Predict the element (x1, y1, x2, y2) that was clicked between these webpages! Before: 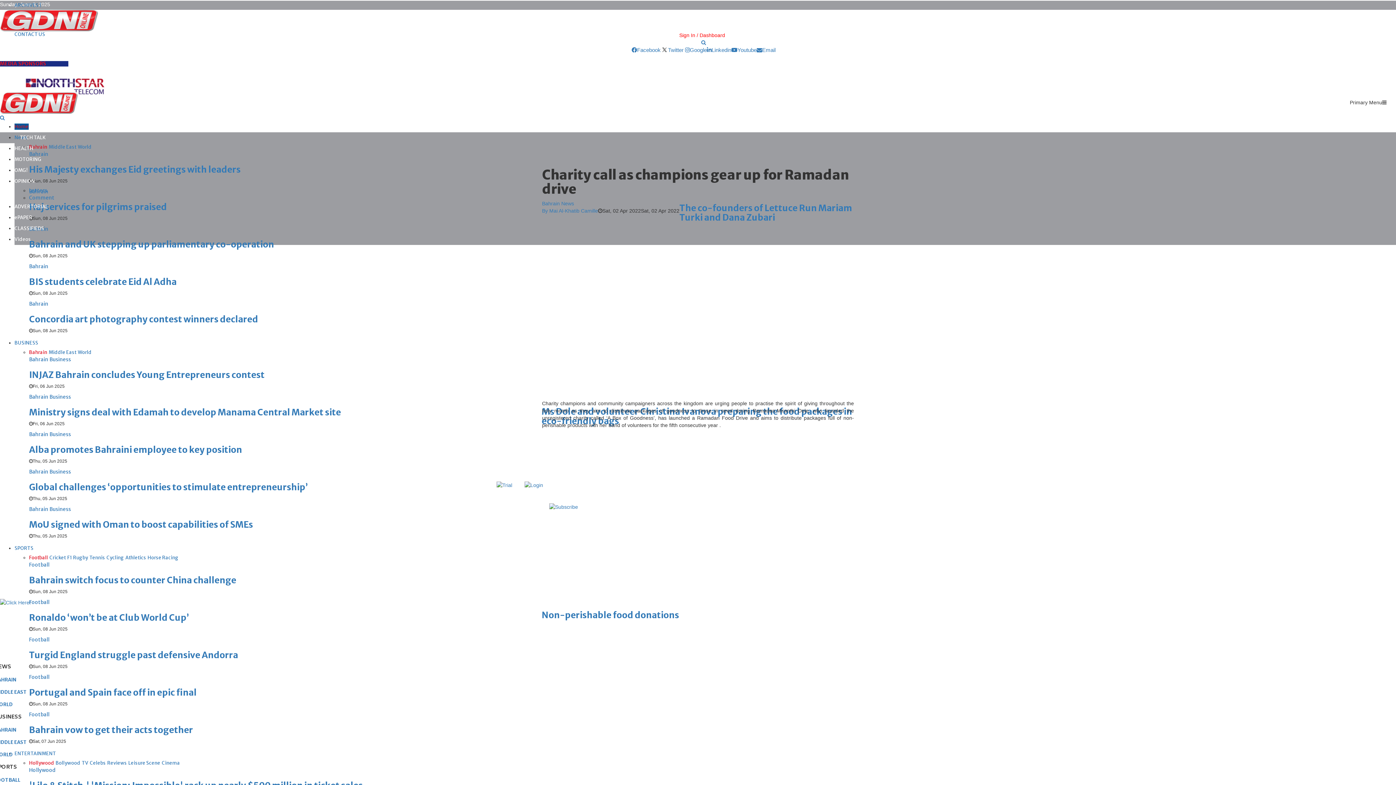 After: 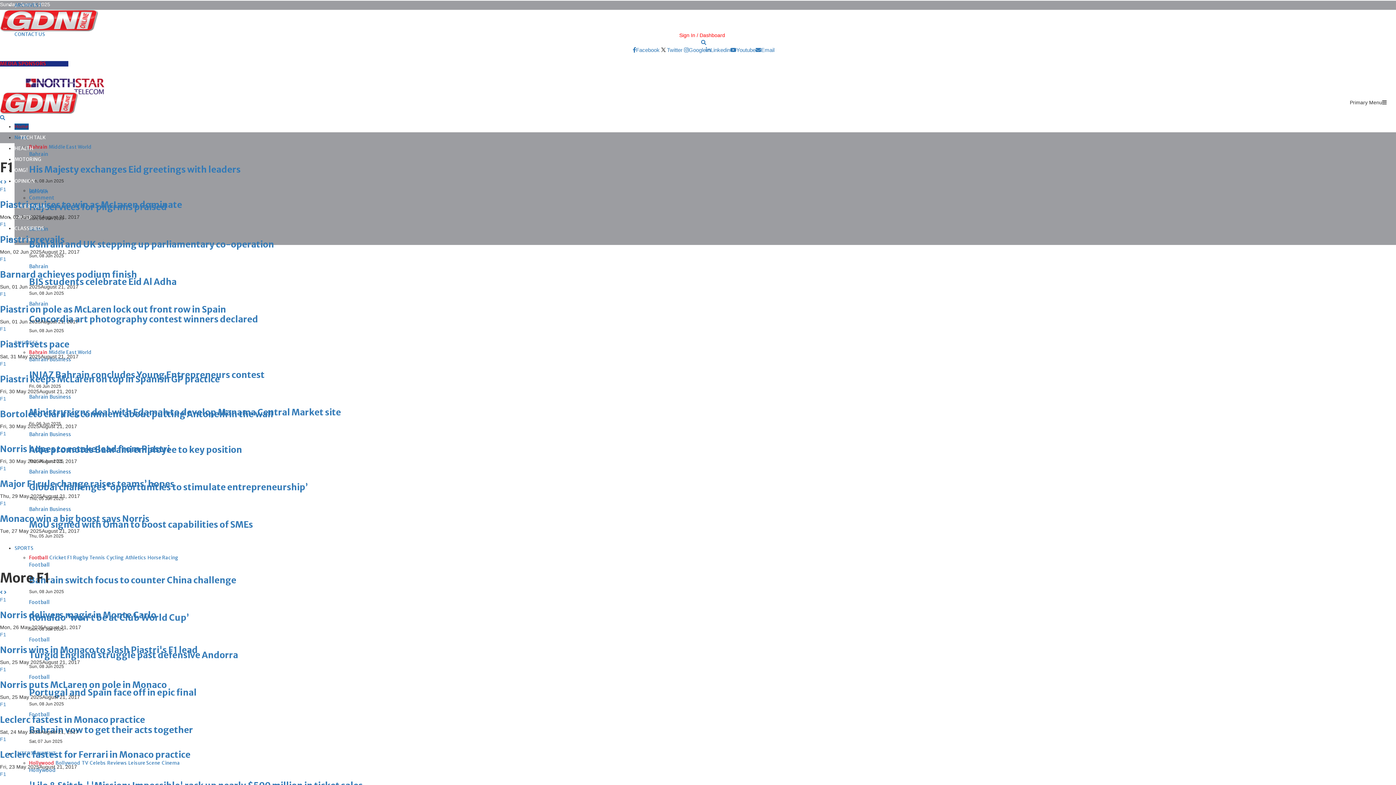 Action: label: F1 bbox: (67, 554, 71, 561)